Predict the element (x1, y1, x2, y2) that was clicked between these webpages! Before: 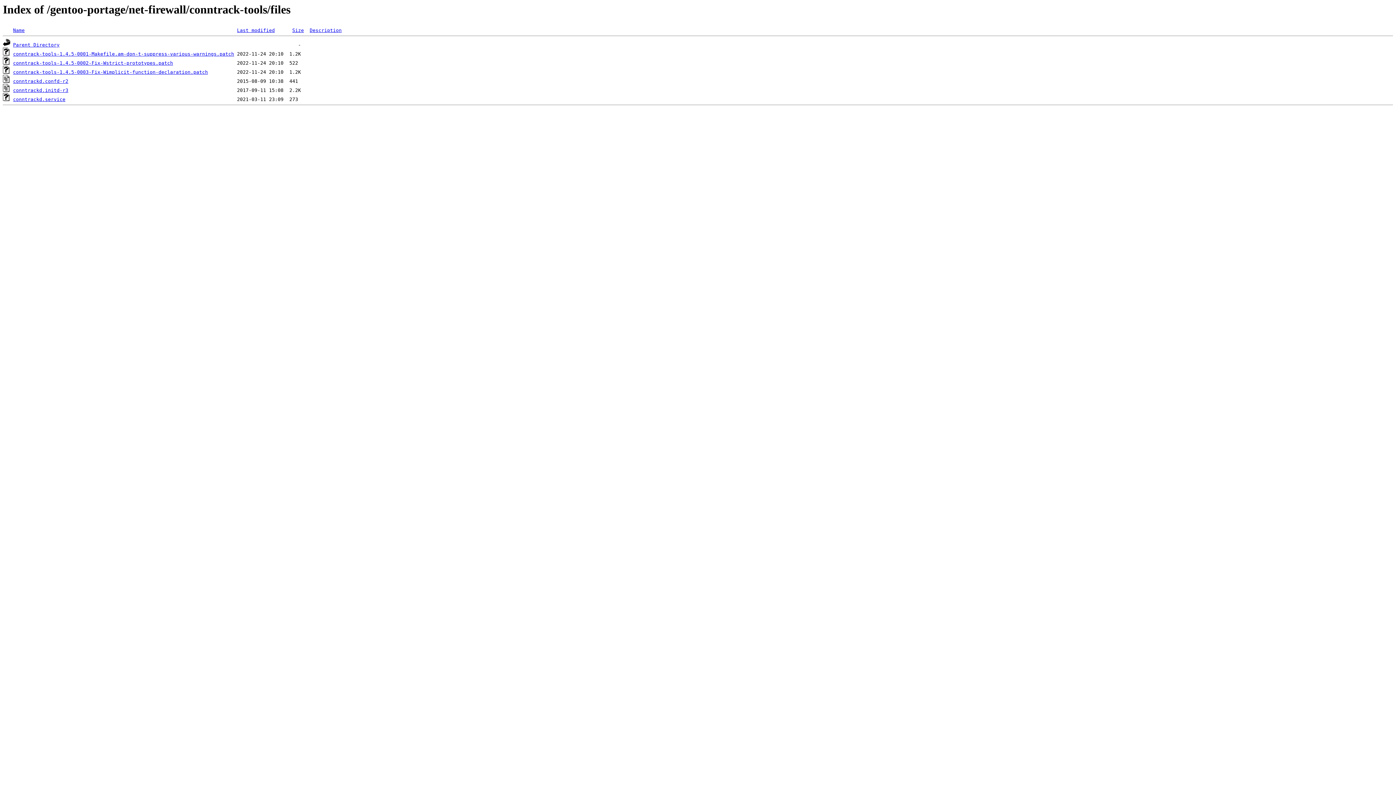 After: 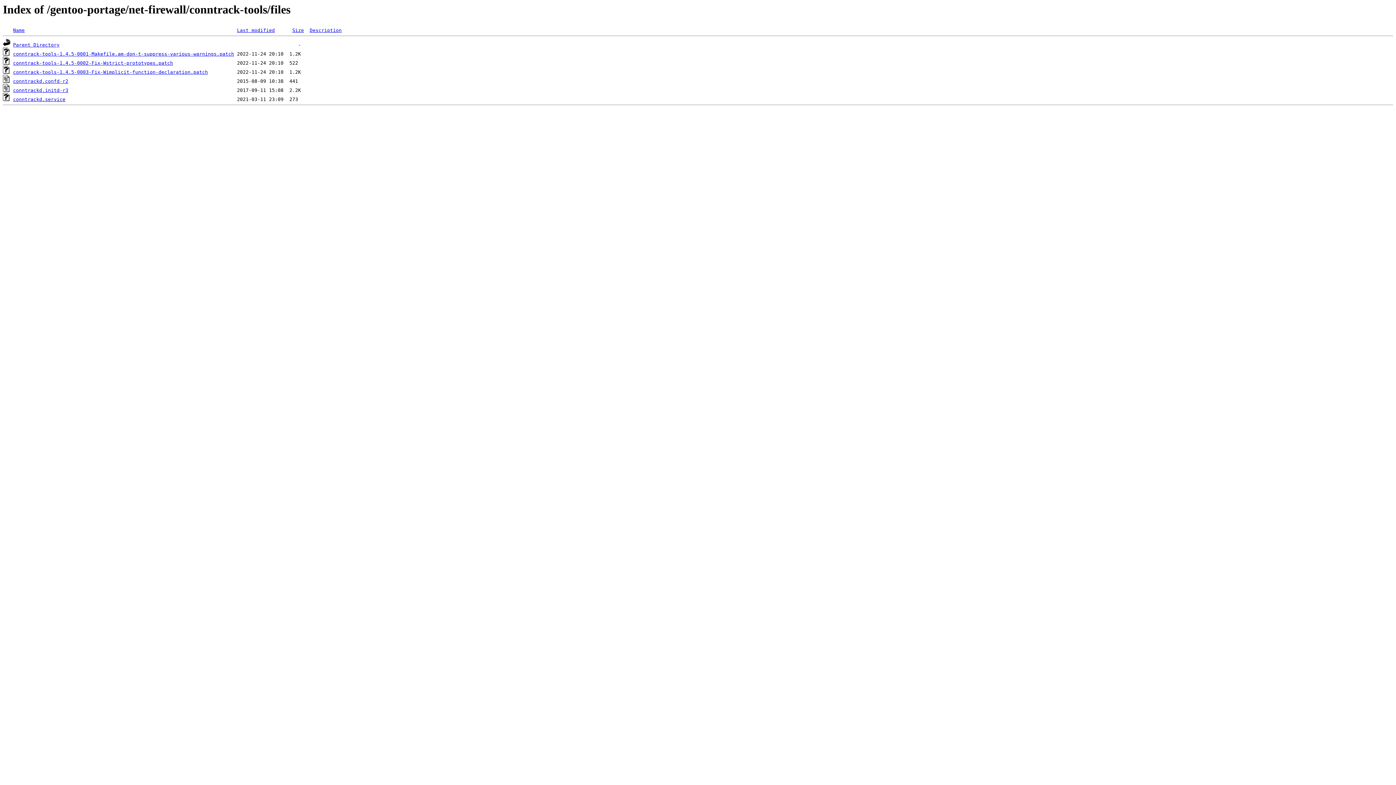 Action: bbox: (309, 27, 341, 33) label: Description